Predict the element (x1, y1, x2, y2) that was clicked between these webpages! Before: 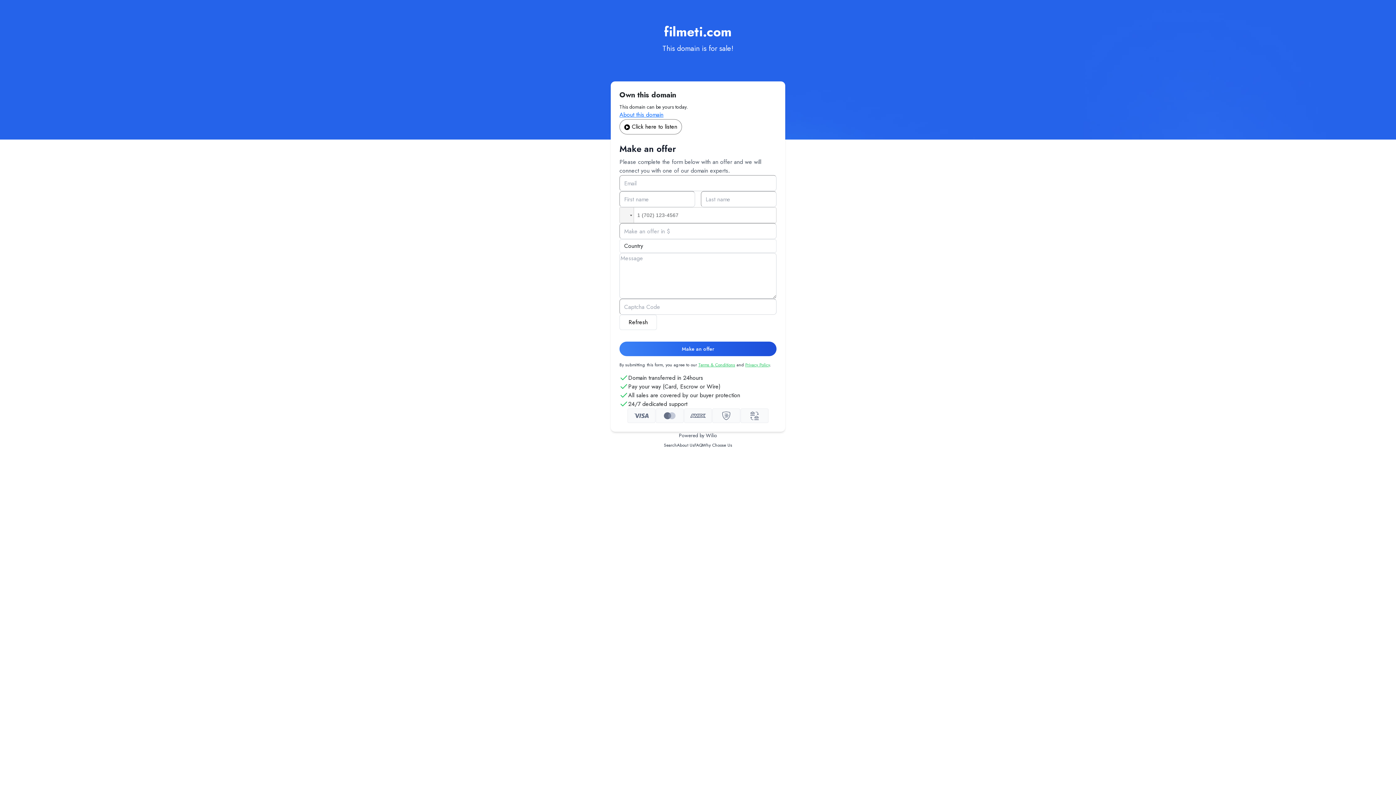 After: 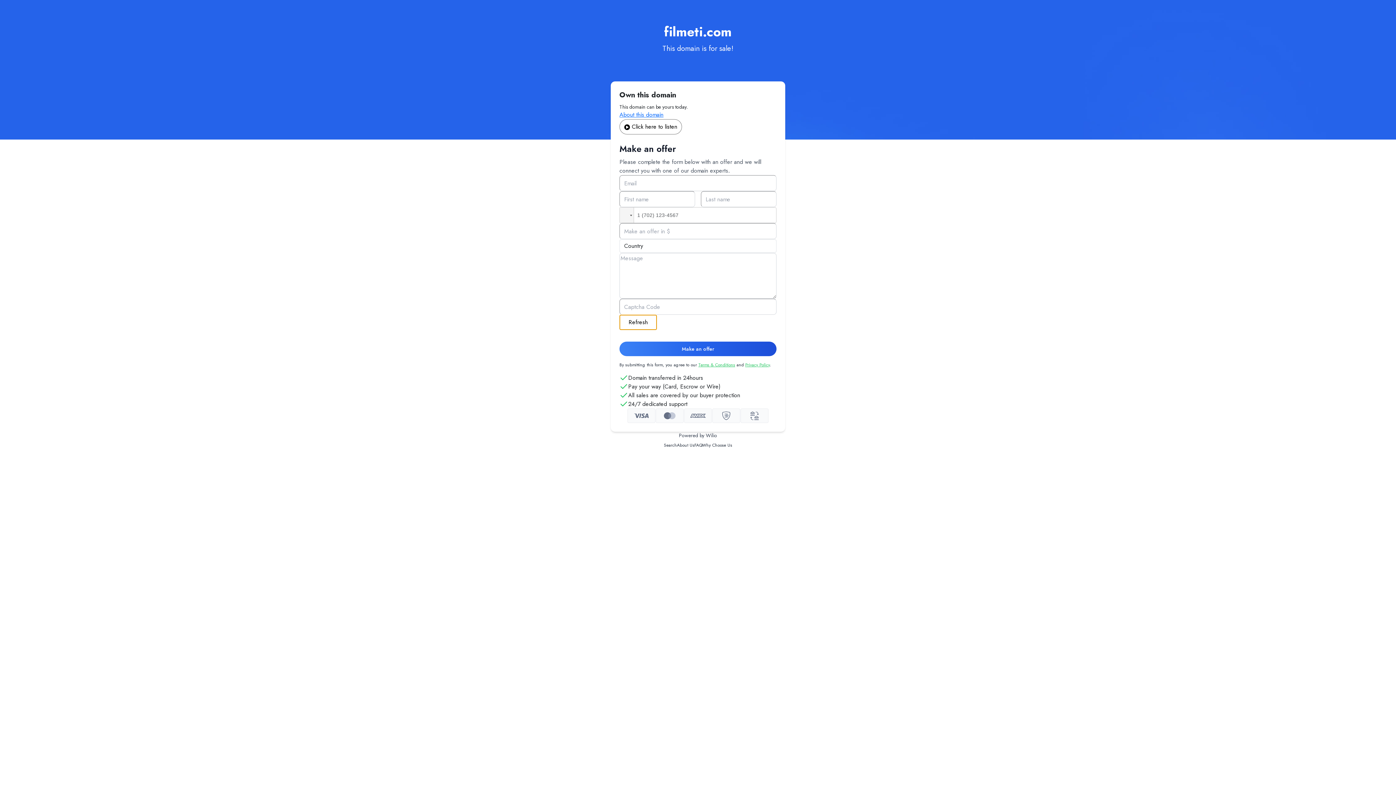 Action: label: Refresh bbox: (619, 314, 657, 330)